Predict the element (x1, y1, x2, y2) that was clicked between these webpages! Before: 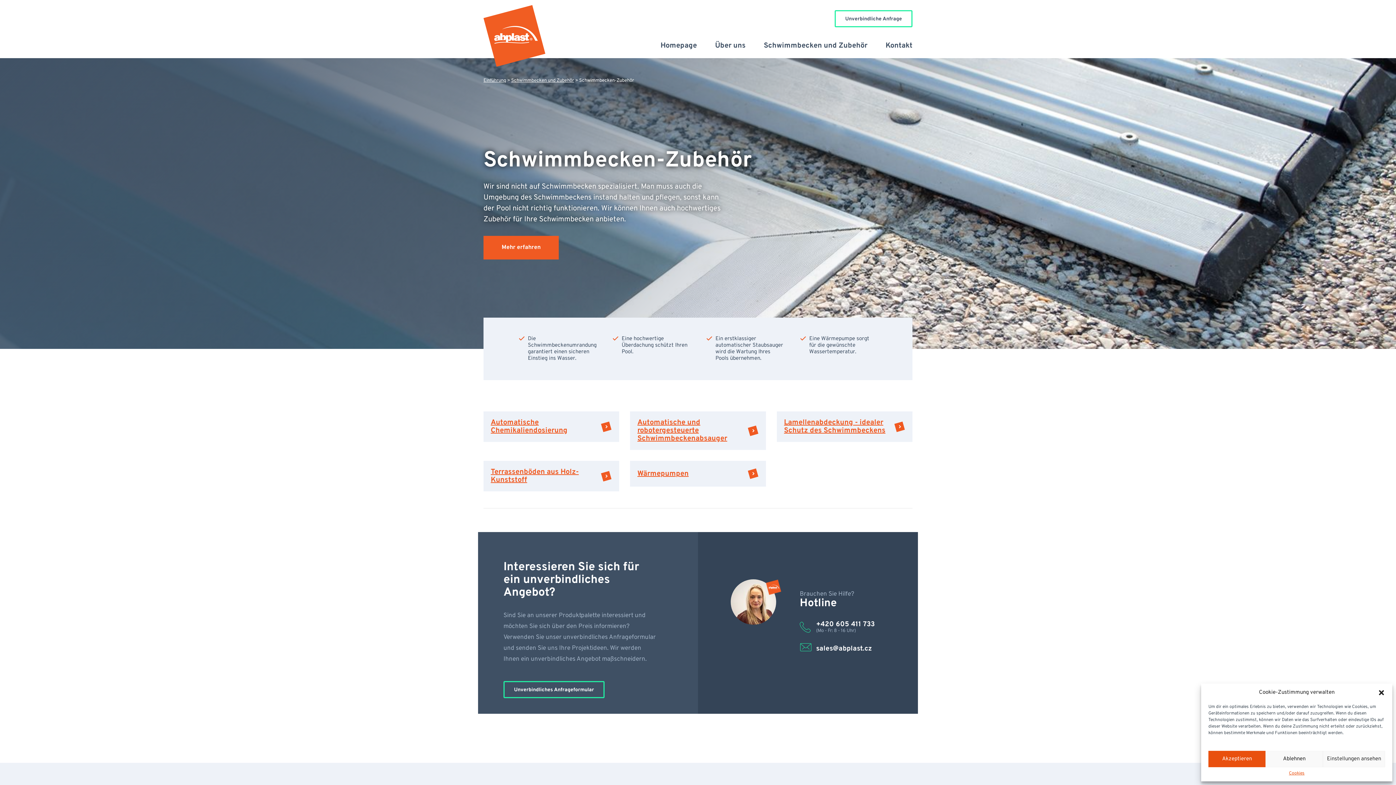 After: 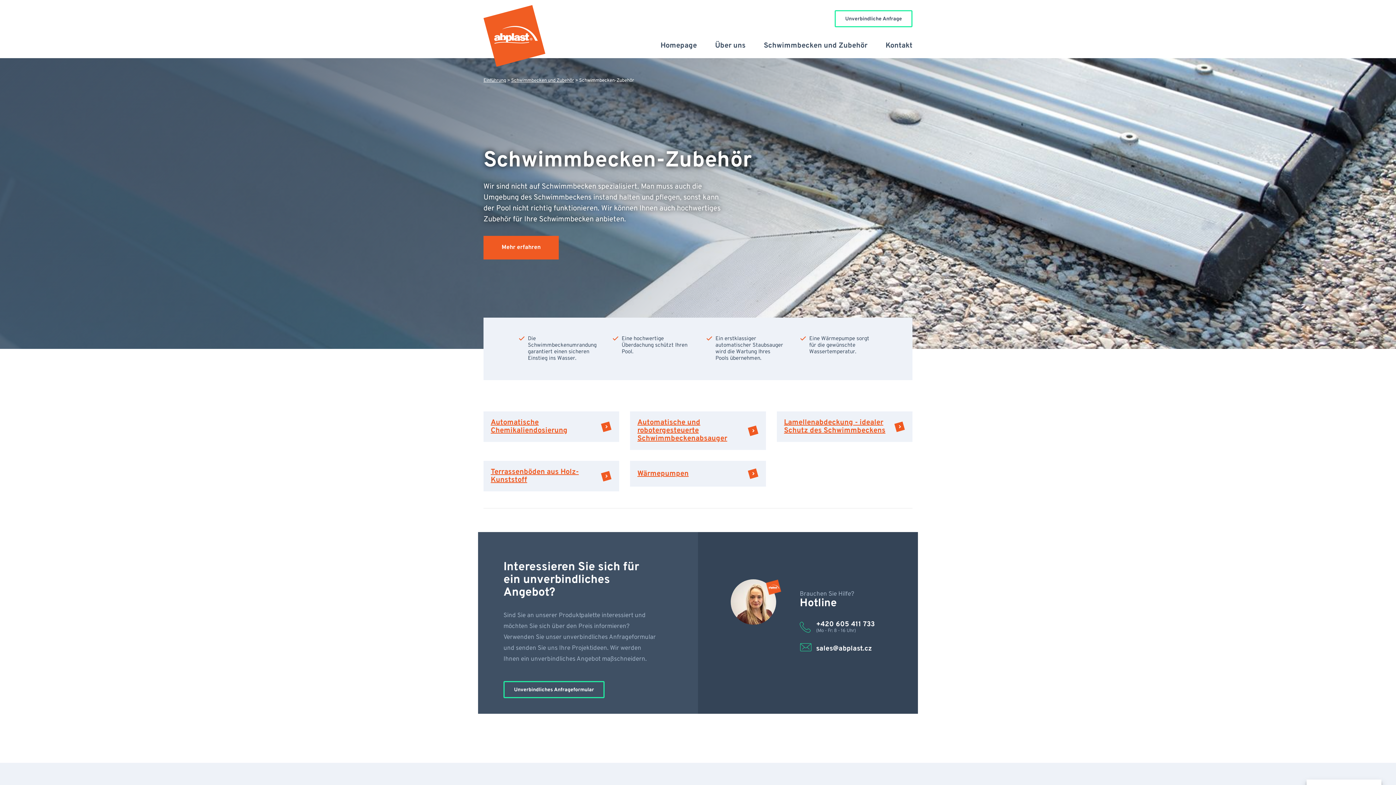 Action: label: Ablehnen bbox: (1265, 751, 1323, 767)